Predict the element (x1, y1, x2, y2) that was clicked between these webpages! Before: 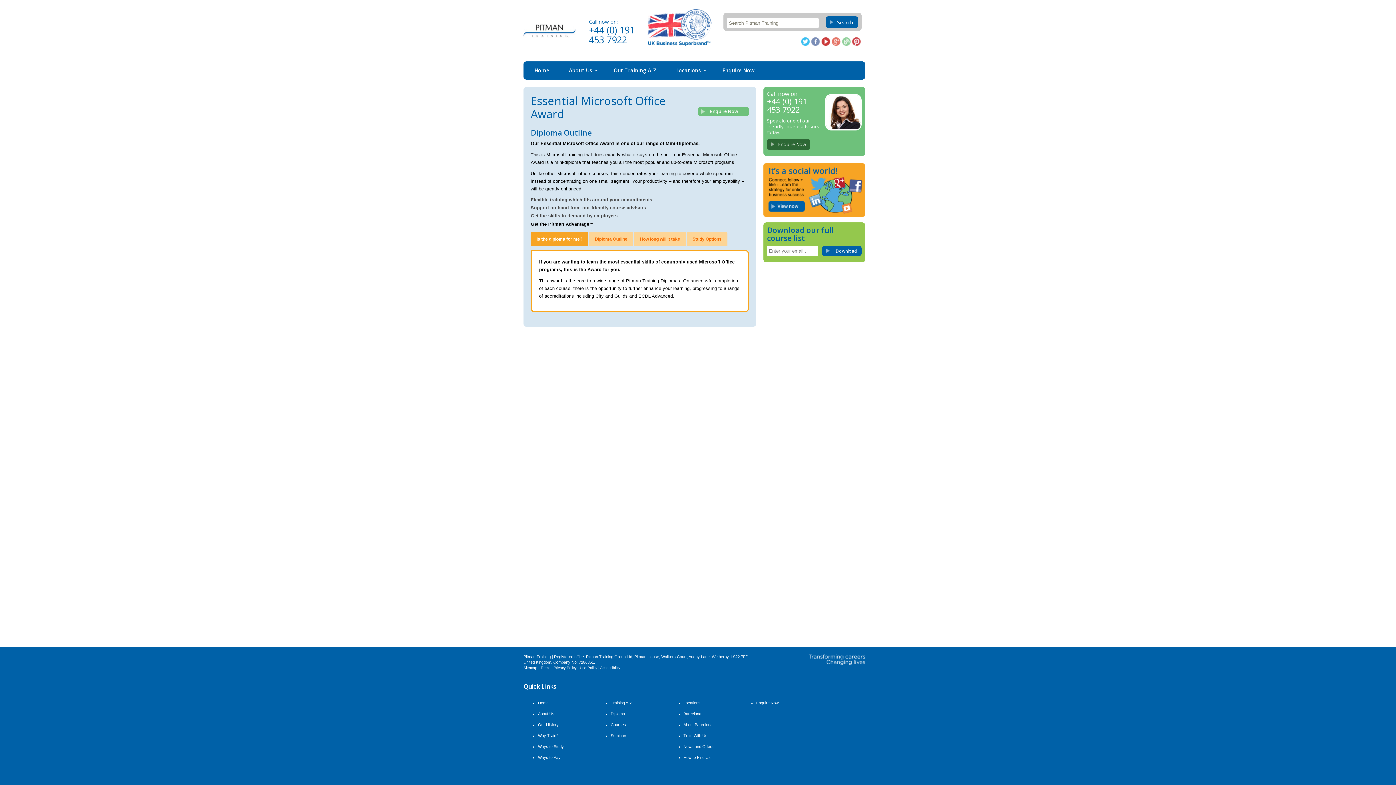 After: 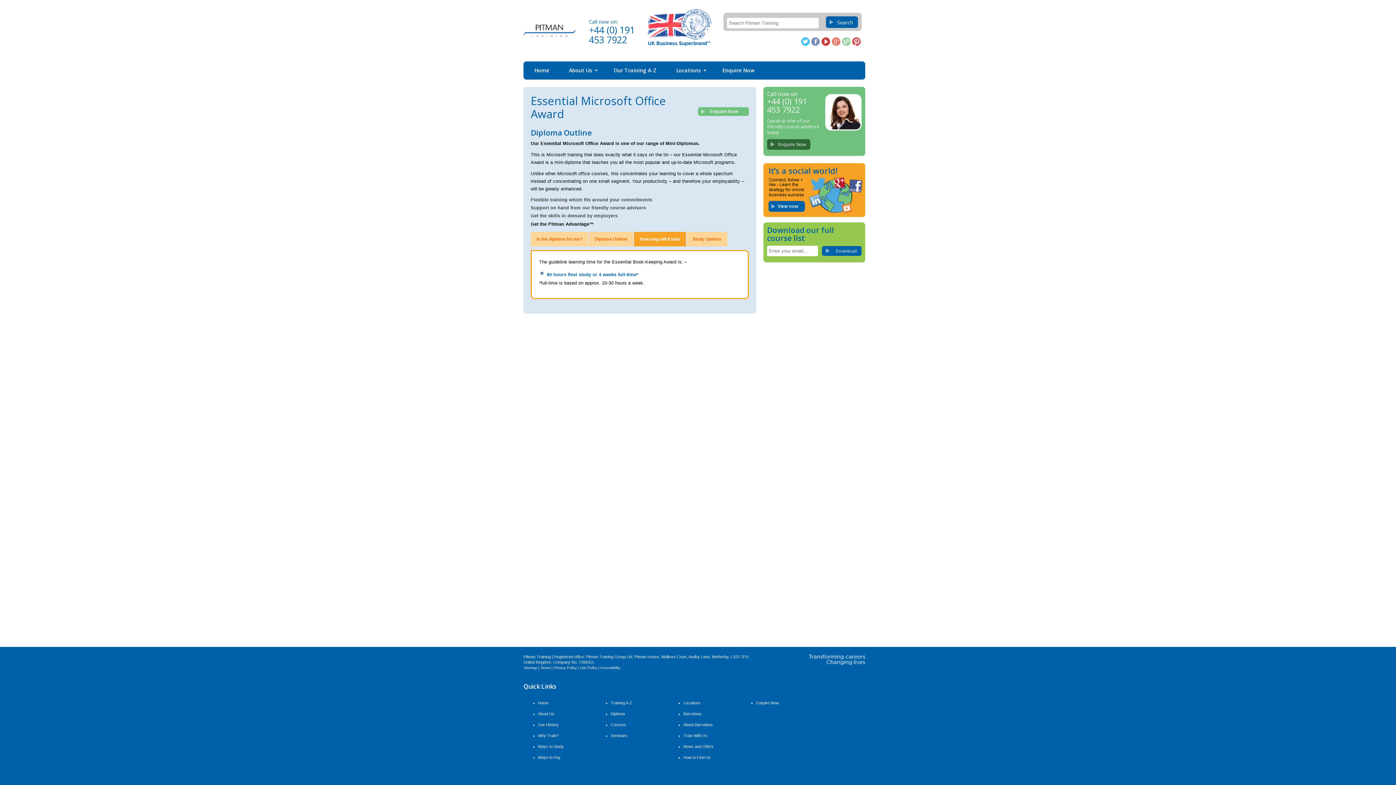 Action: label: How long will it take bbox: (634, 232, 686, 246)